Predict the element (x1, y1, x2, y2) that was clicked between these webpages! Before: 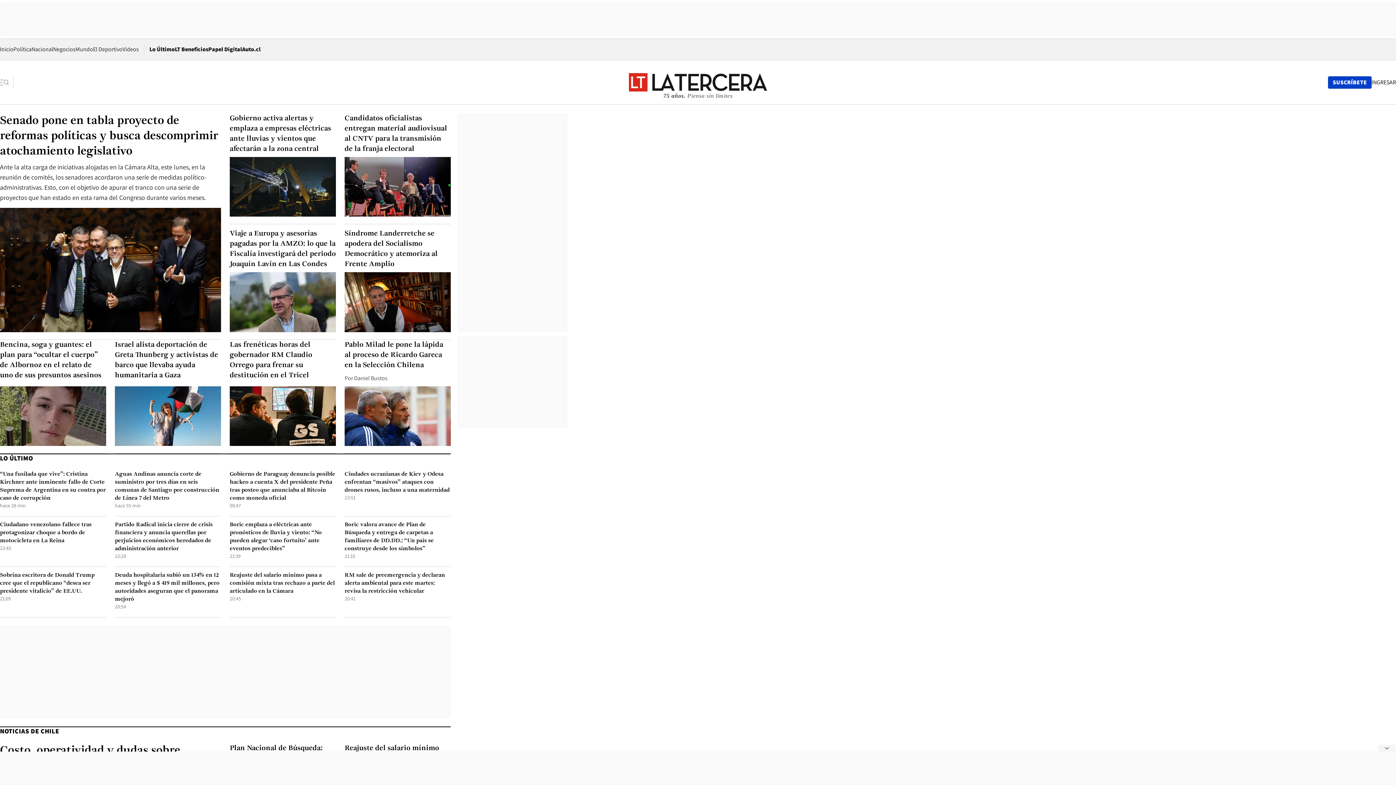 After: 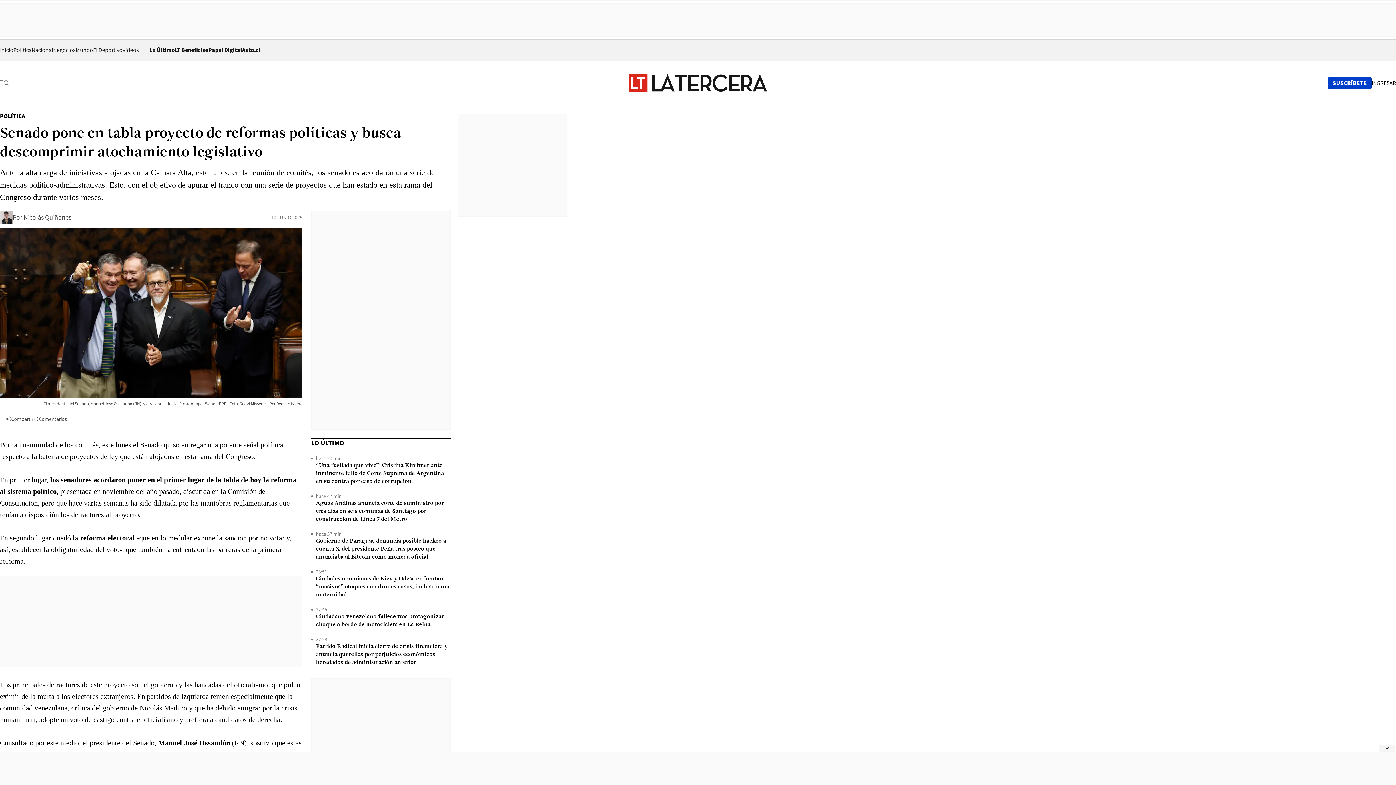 Action: label: Senado pone en tabla proyecto de reformas políticas y busca descomprimir atochamiento legislativo  bbox: (0, 207, 221, 332)